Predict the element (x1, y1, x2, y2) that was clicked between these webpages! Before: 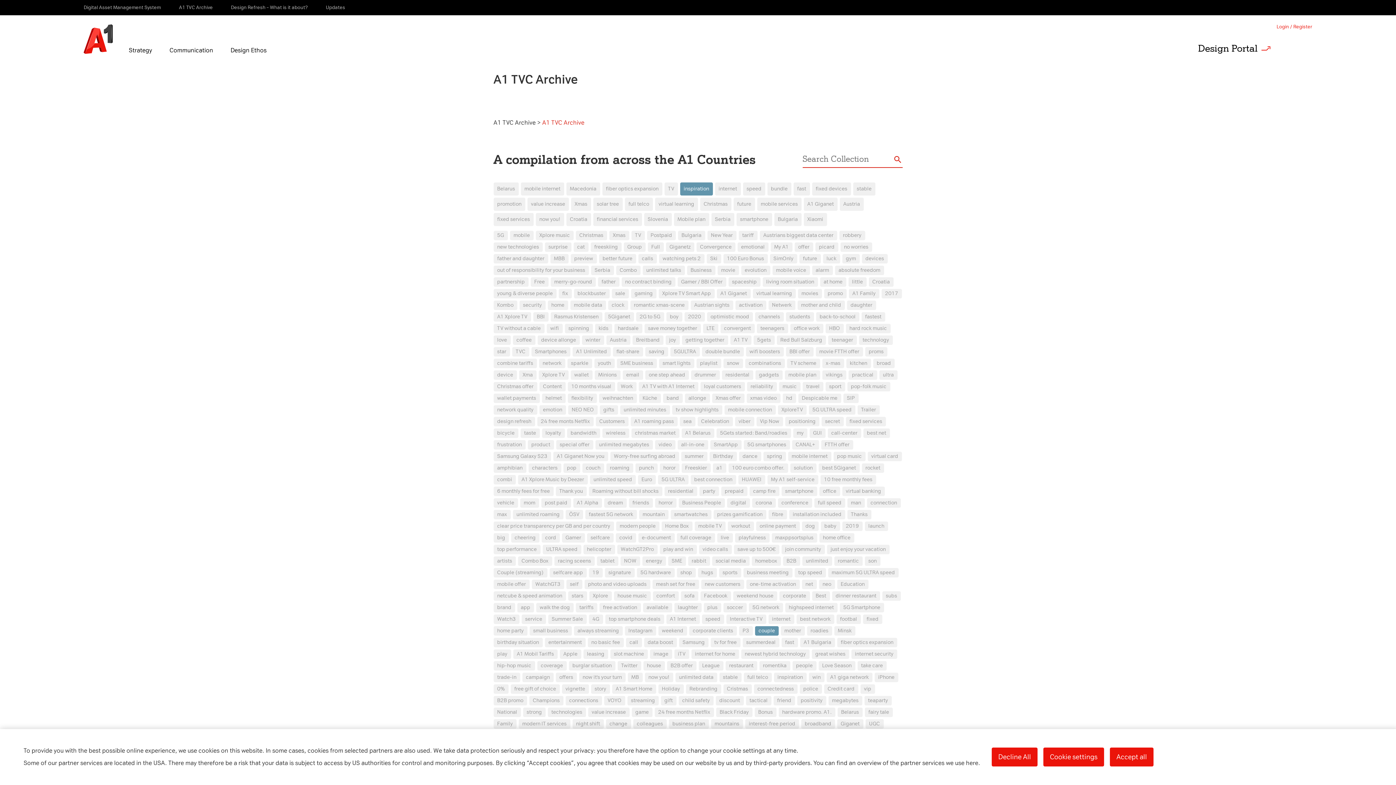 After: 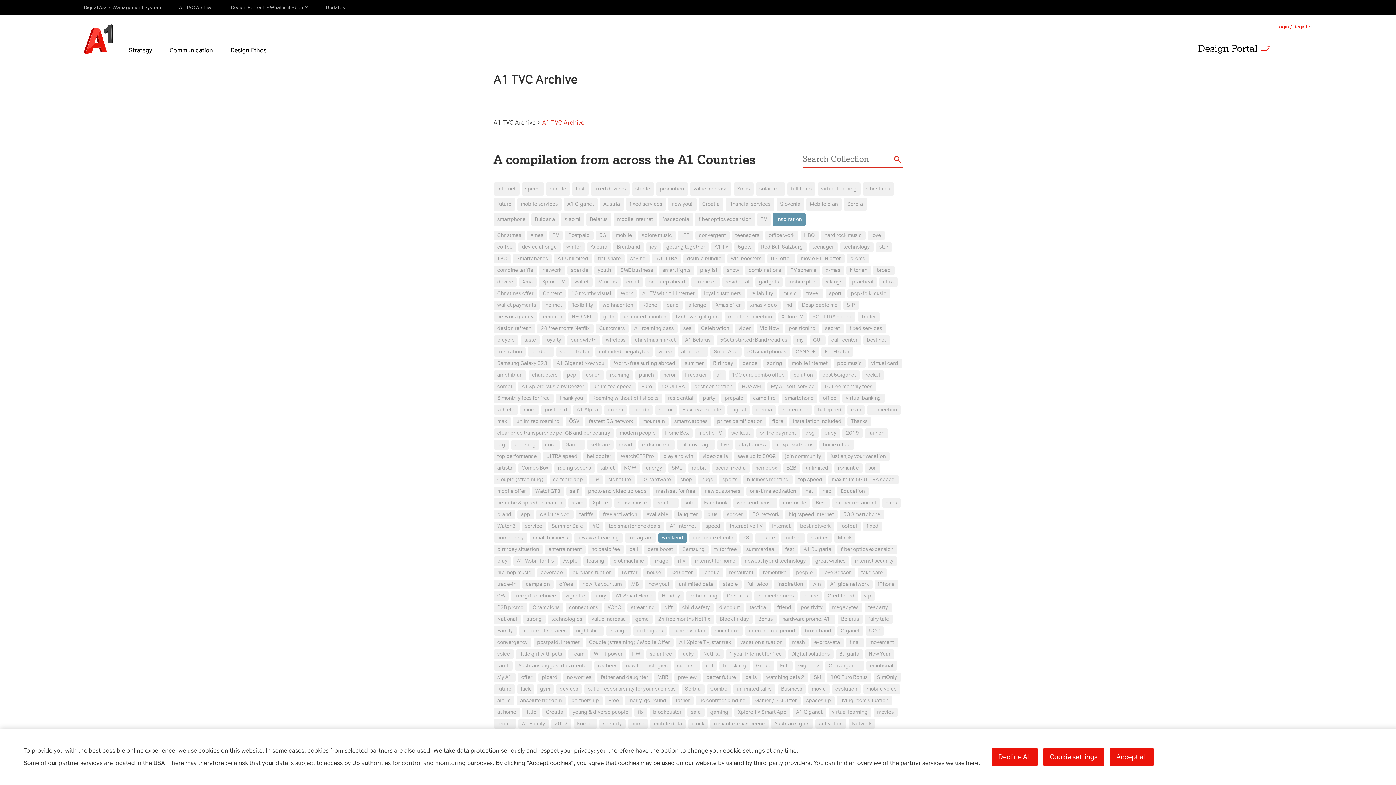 Action: bbox: (658, 626, 687, 635) label: weekend